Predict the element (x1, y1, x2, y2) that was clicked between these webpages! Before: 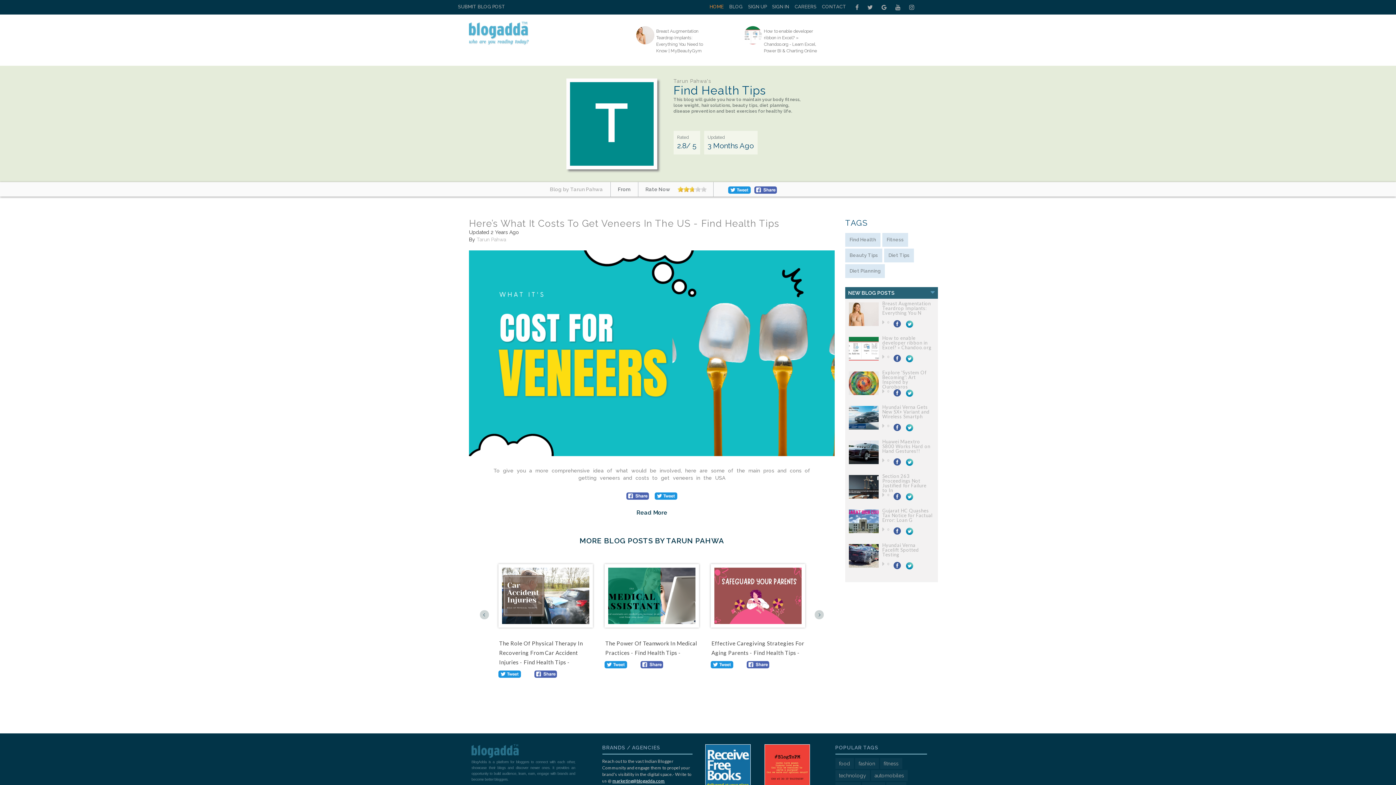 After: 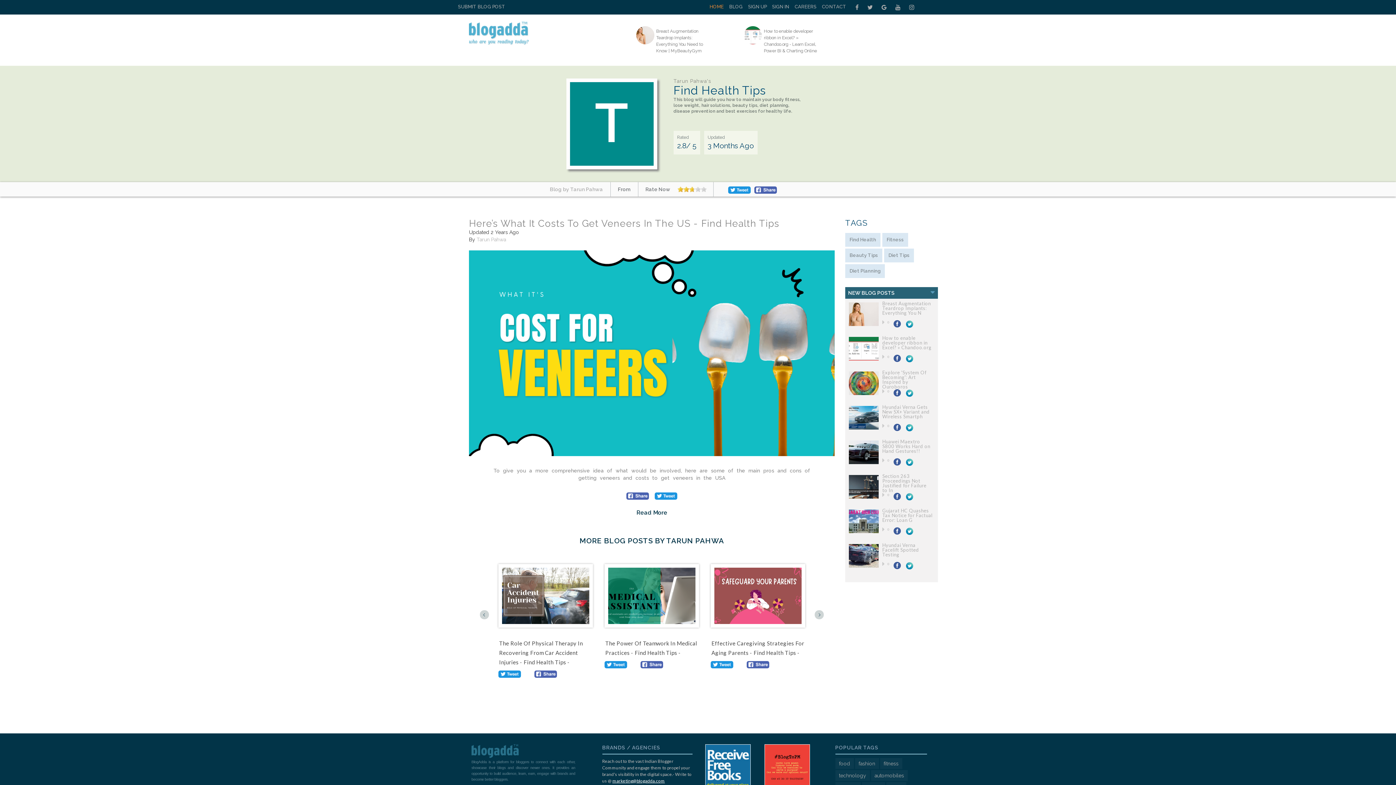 Action: label: Breast Augmentation Teardrop Implants: Everything You Need to Know | MyBeautyGym bbox: (636, 26, 714, 54)